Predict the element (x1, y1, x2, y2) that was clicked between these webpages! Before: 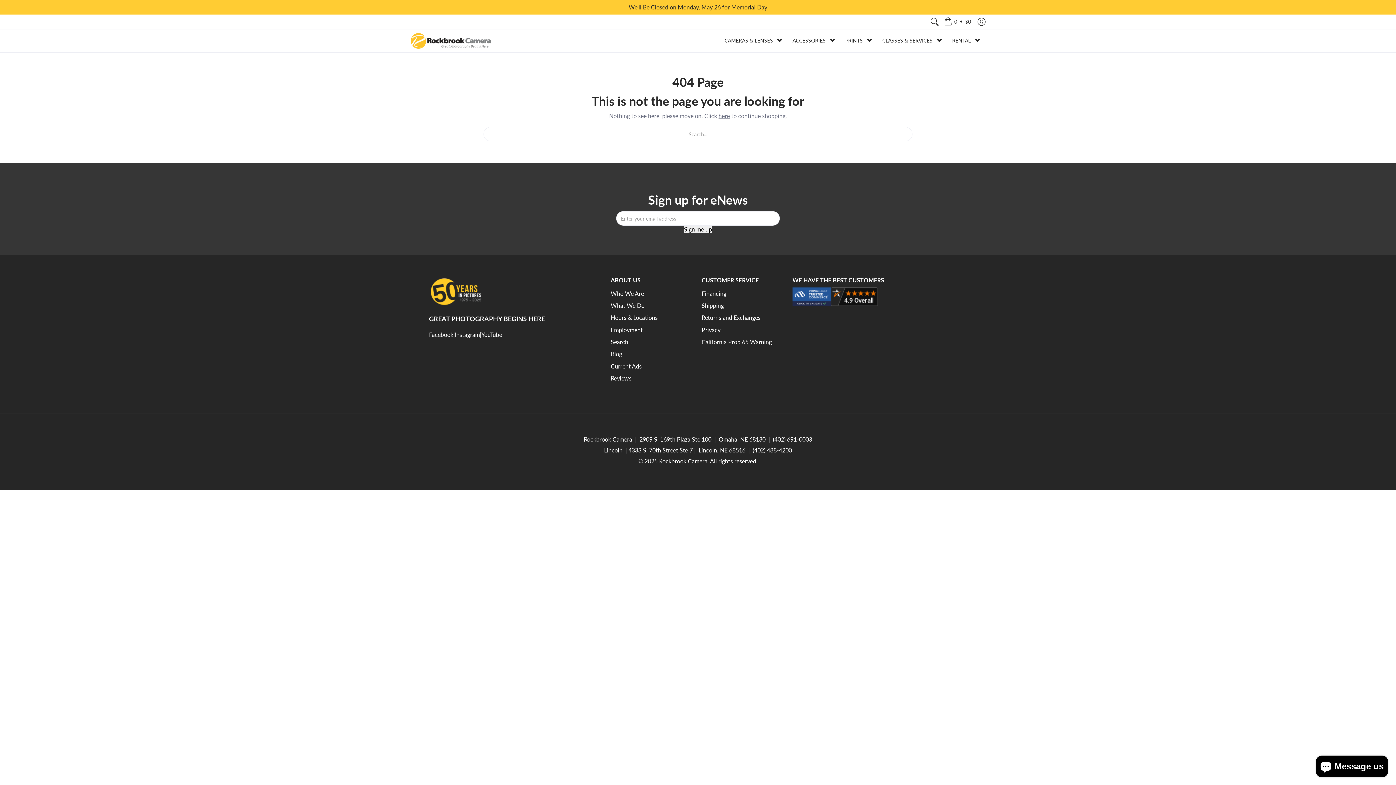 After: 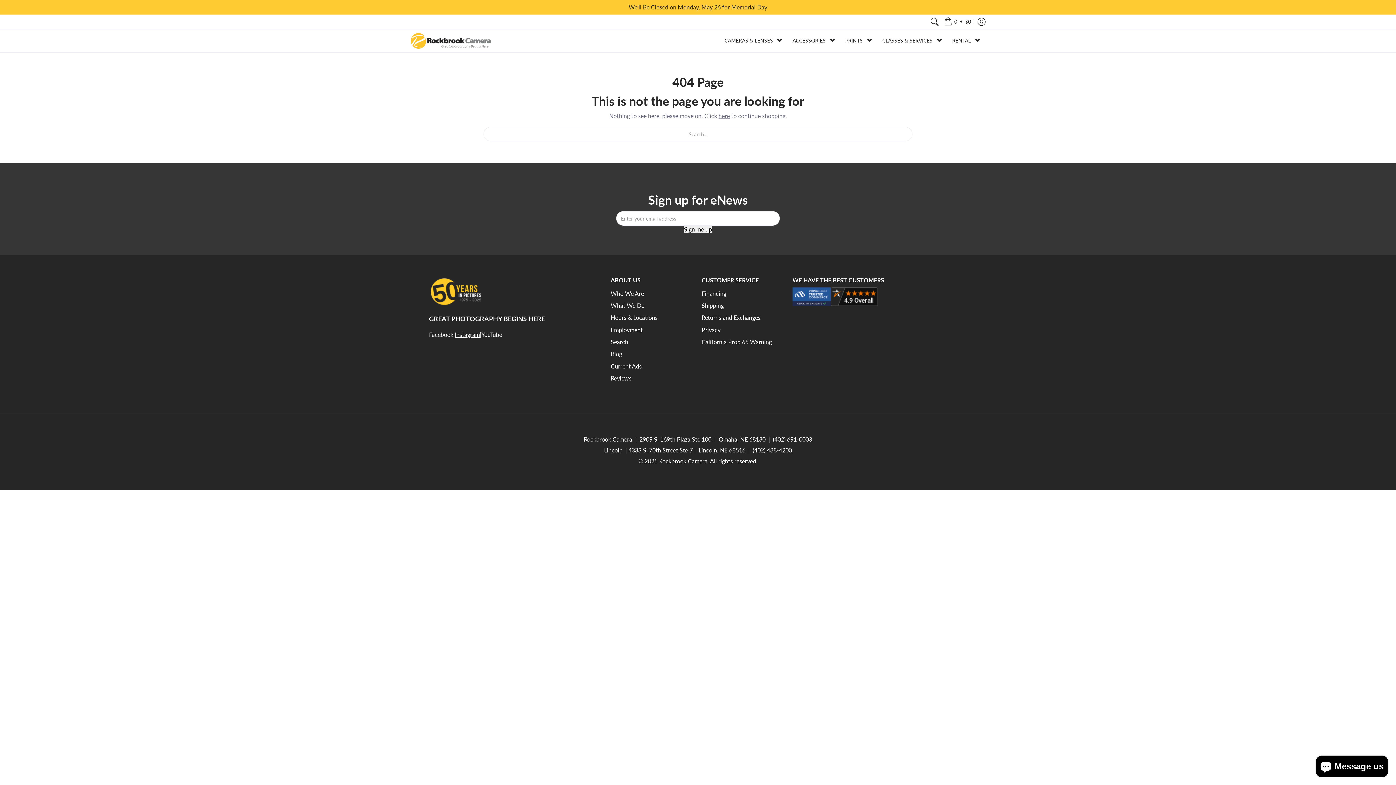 Action: label: Instagram bbox: (454, 331, 480, 338)